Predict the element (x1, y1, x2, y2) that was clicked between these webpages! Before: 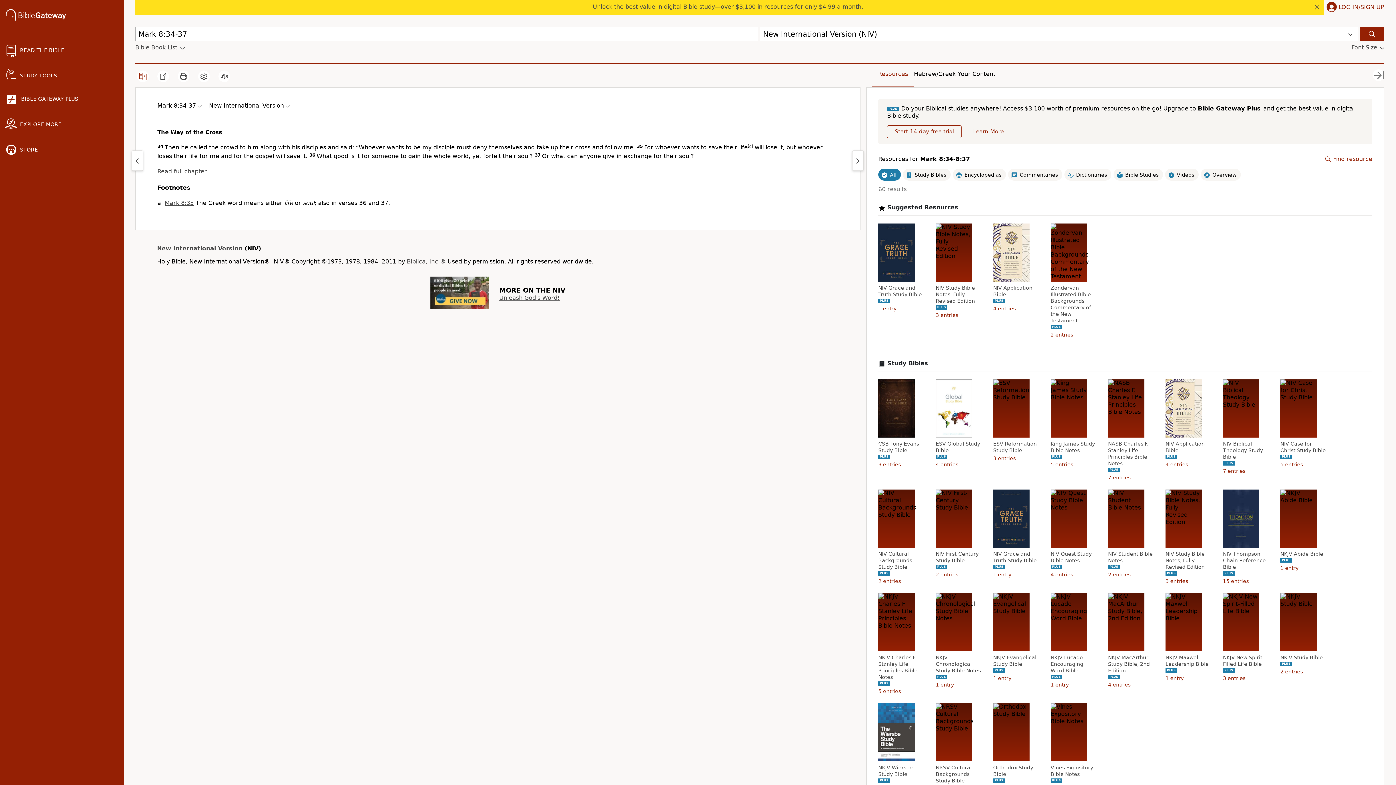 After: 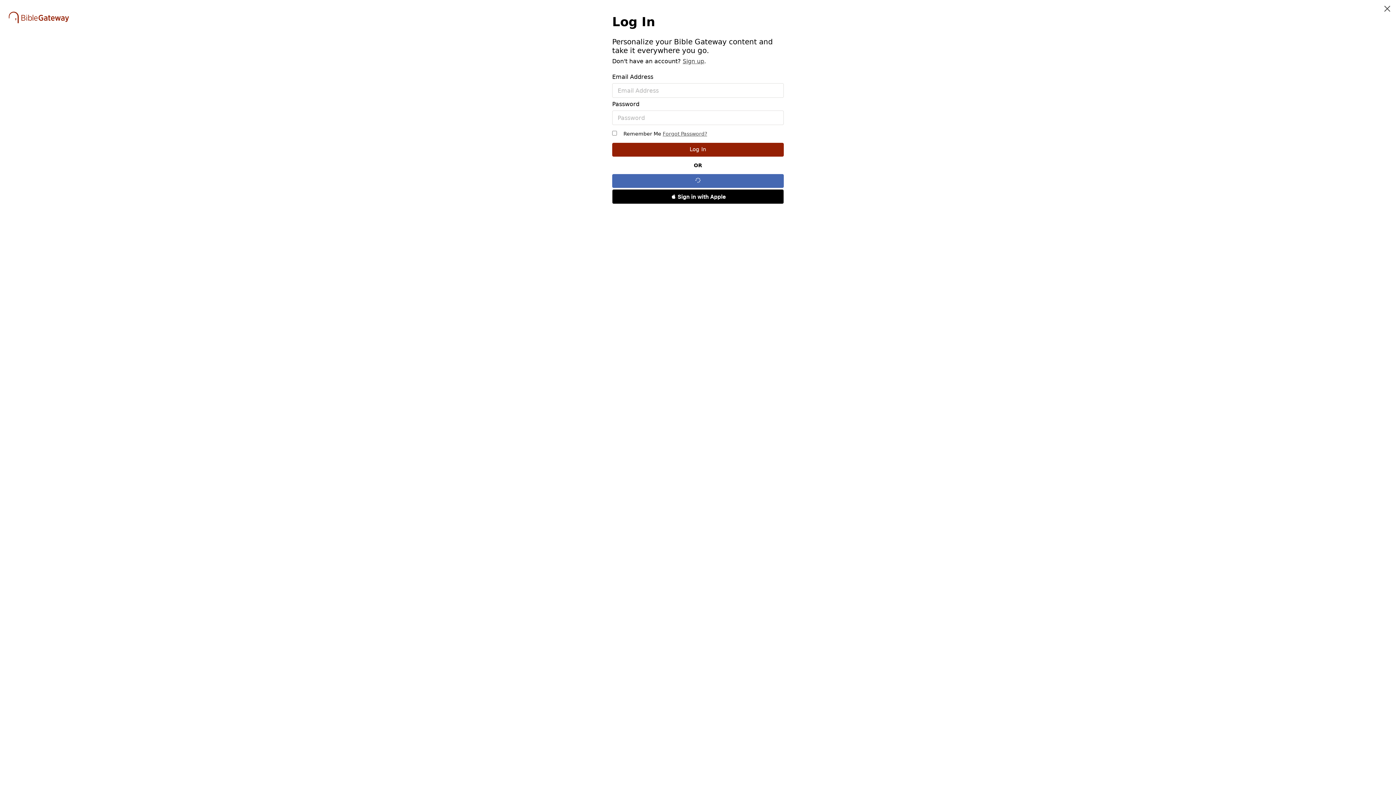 Action: bbox: (1338, 3, 1384, 11) label: LOG IN/SIGN UP